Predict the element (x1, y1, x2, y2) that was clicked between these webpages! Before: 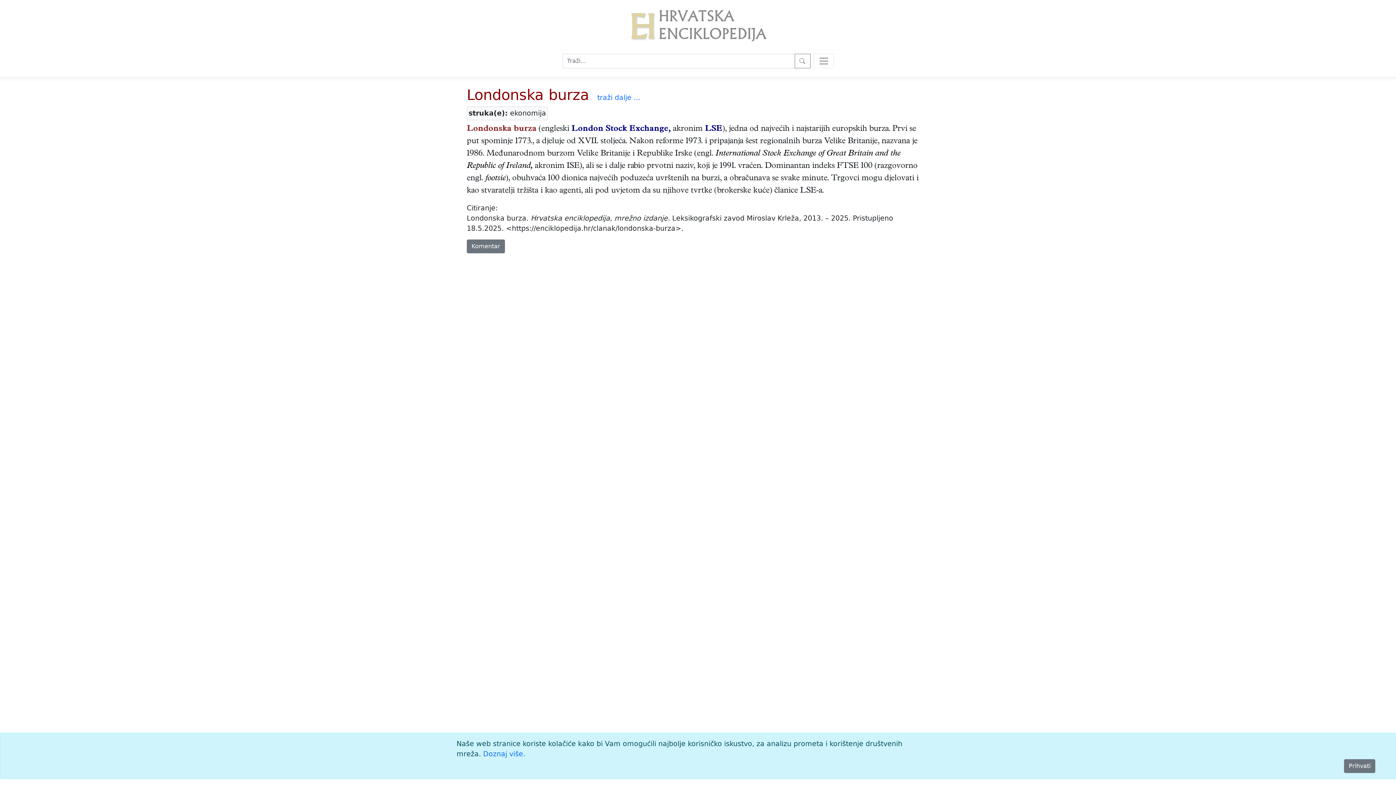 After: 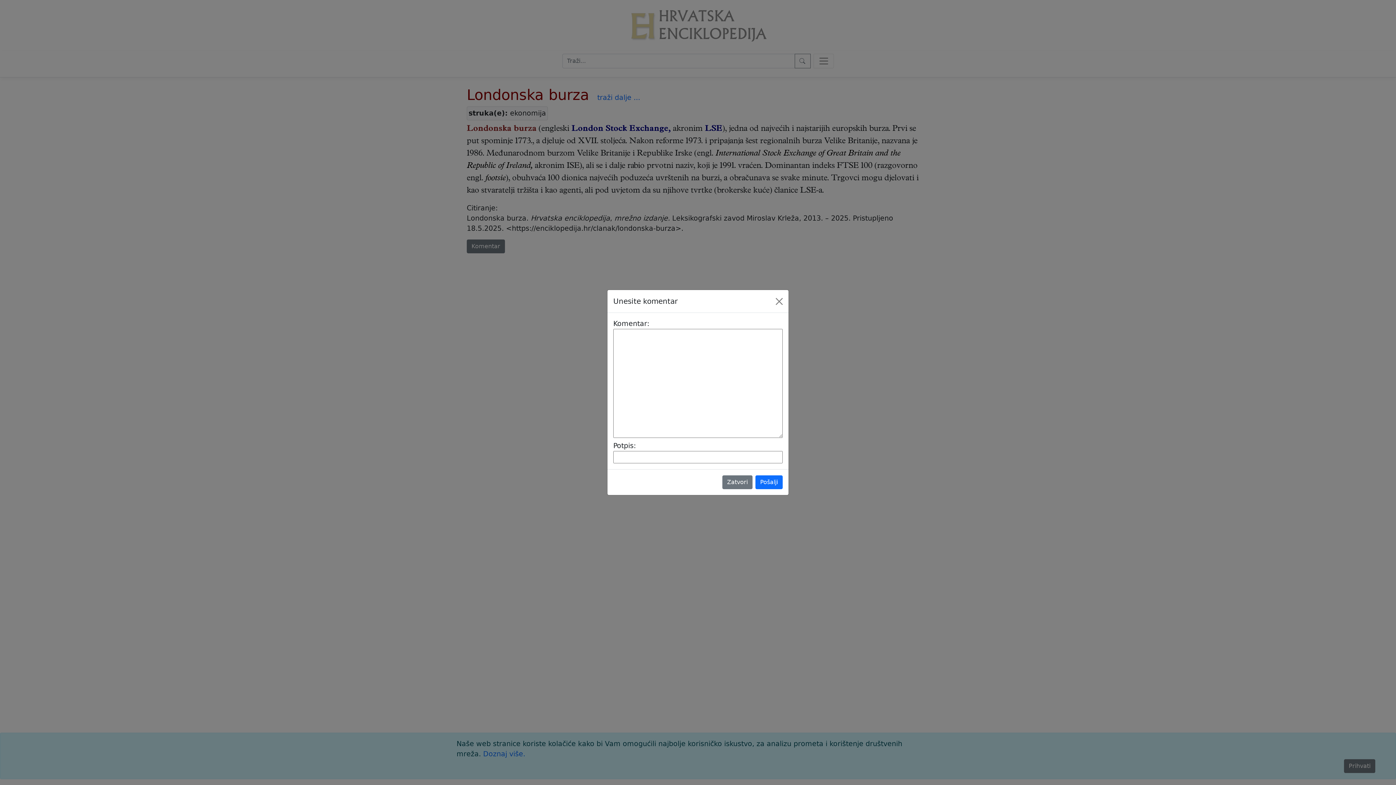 Action: label: Komentar bbox: (466, 239, 505, 253)